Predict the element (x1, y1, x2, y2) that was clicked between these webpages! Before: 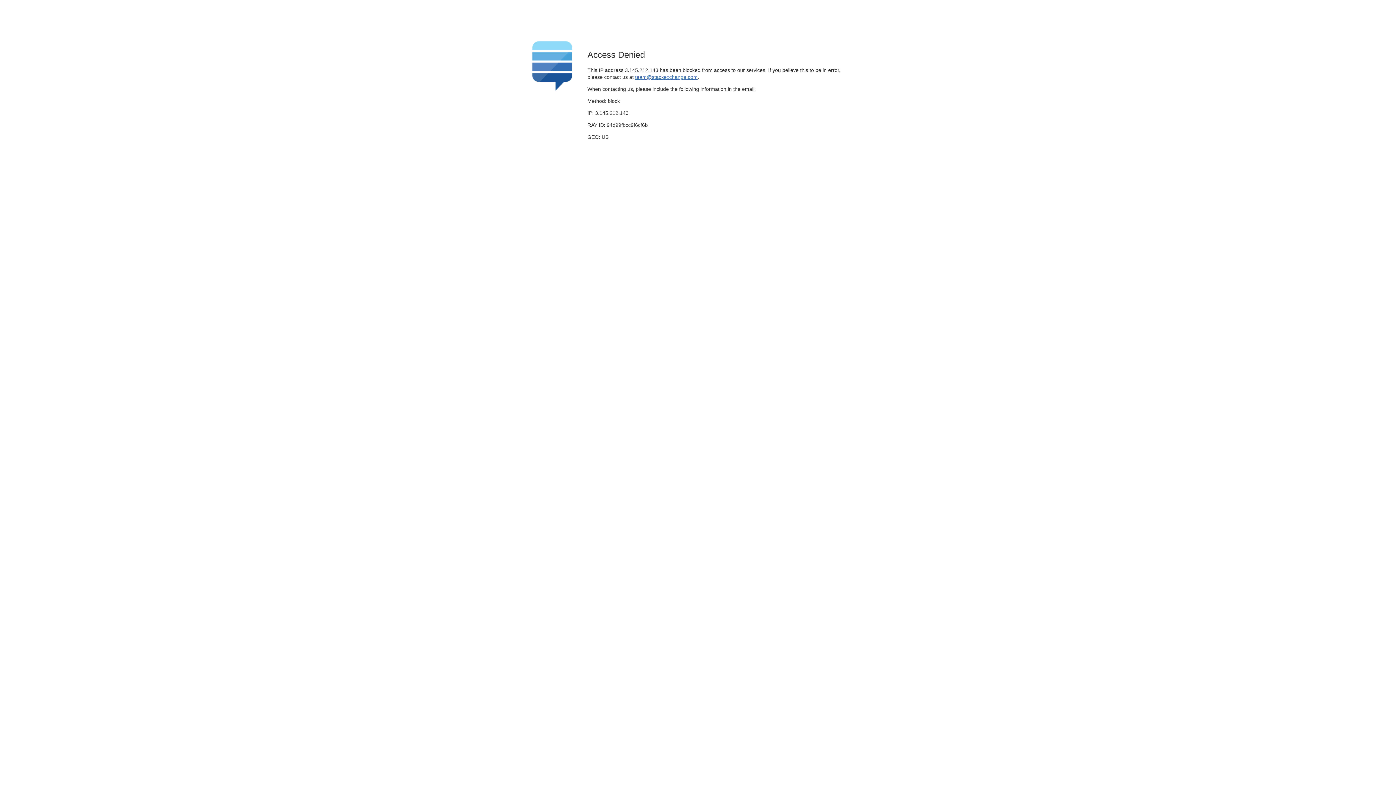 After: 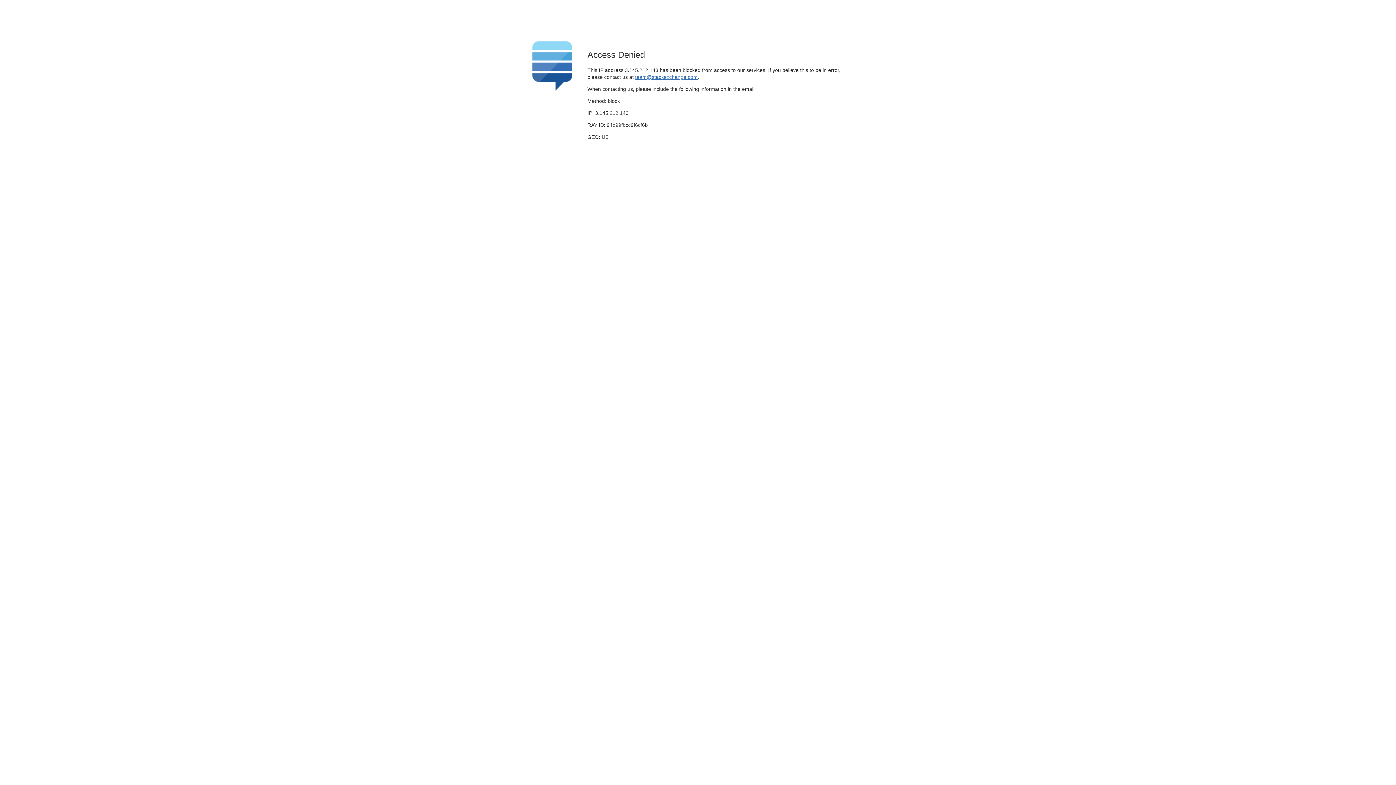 Action: label: team@stackexchange.com bbox: (635, 74, 697, 79)